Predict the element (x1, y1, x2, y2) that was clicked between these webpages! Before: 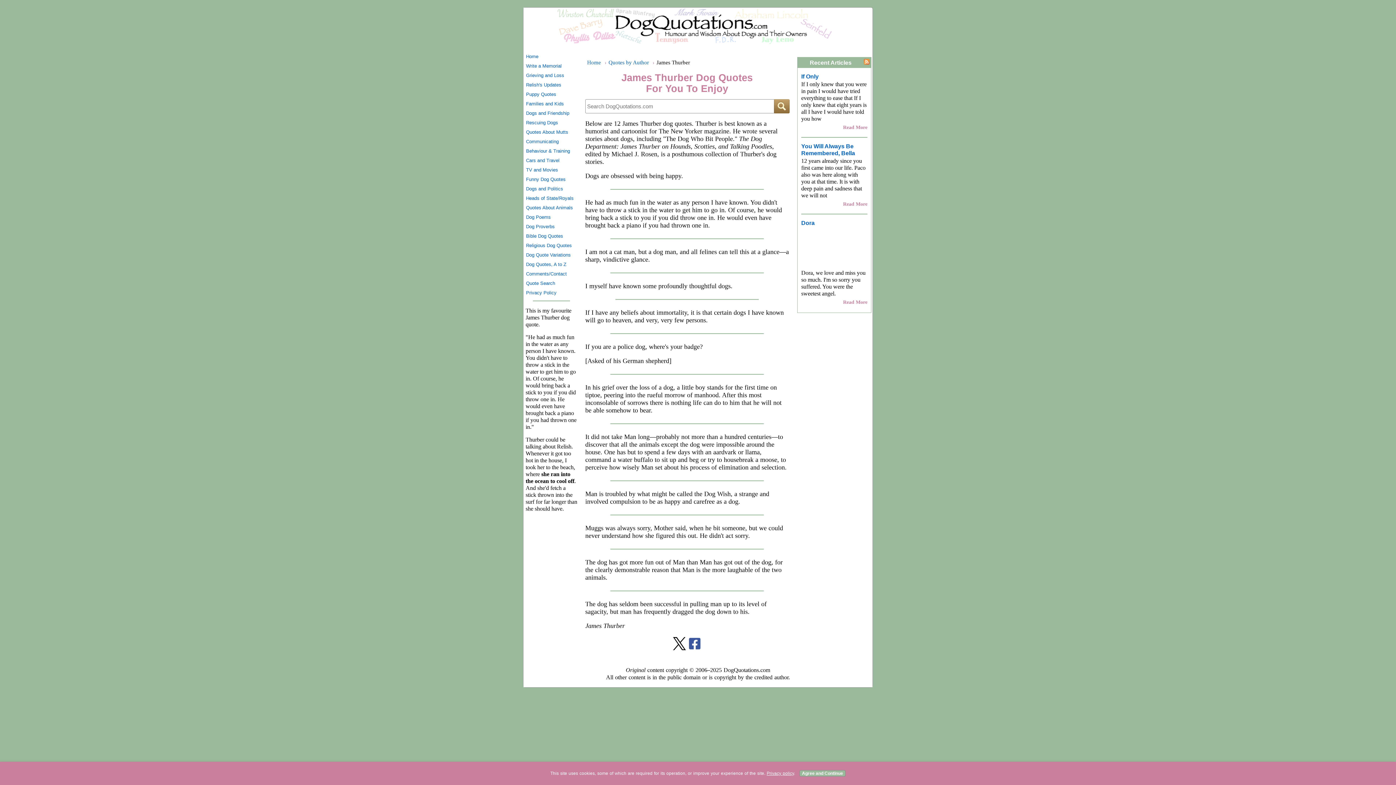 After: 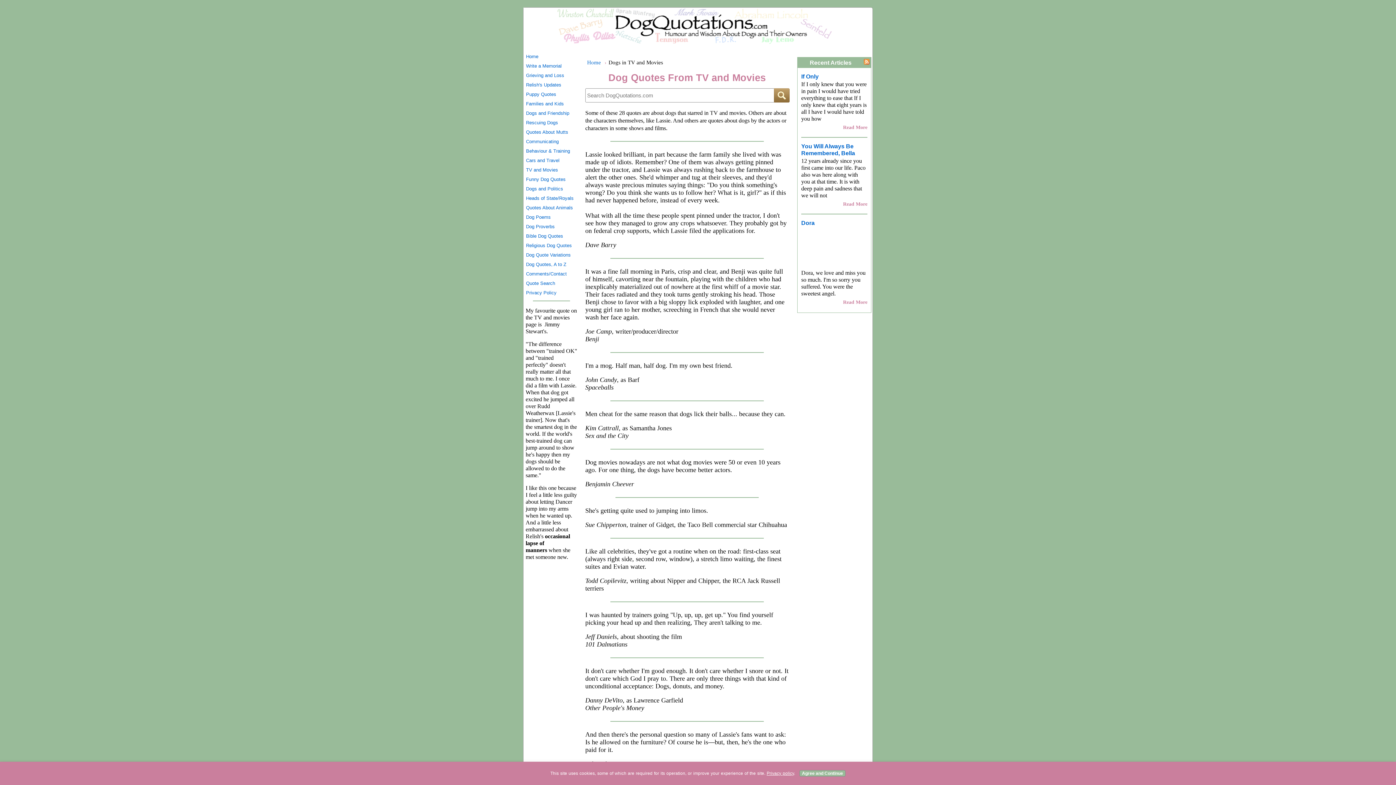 Action: bbox: (526, 165, 578, 174) label: TV and Movies